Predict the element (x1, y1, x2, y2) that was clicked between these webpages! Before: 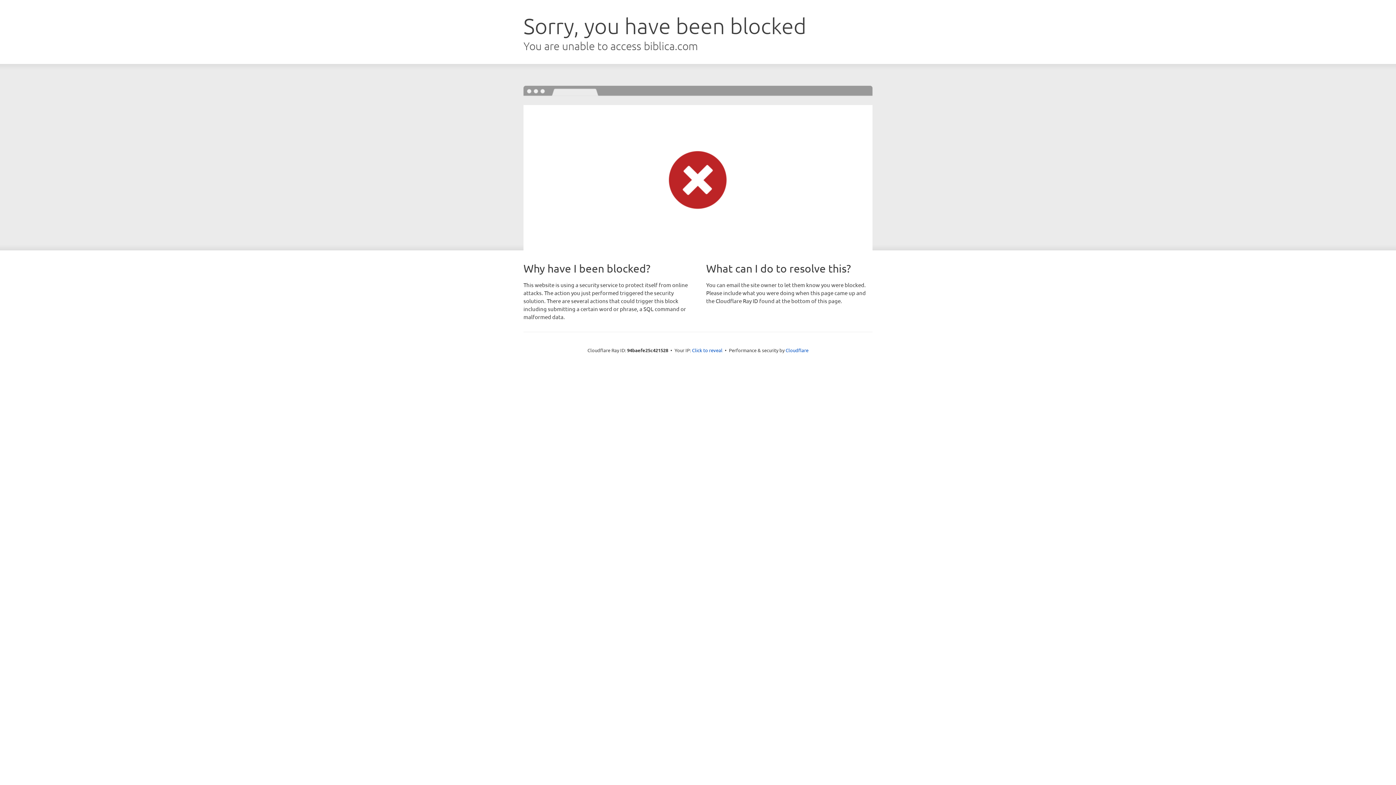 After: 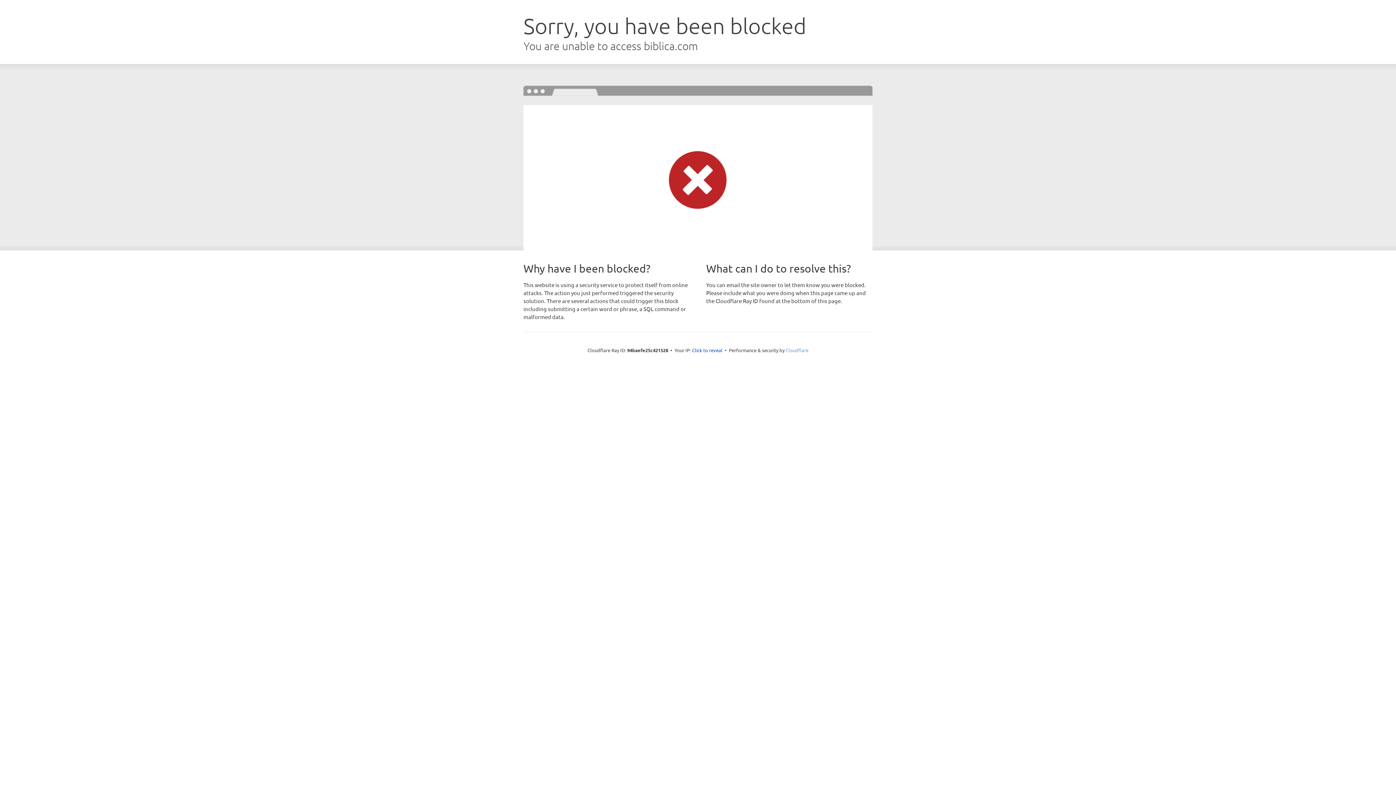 Action: bbox: (785, 347, 808, 353) label: Cloudflare